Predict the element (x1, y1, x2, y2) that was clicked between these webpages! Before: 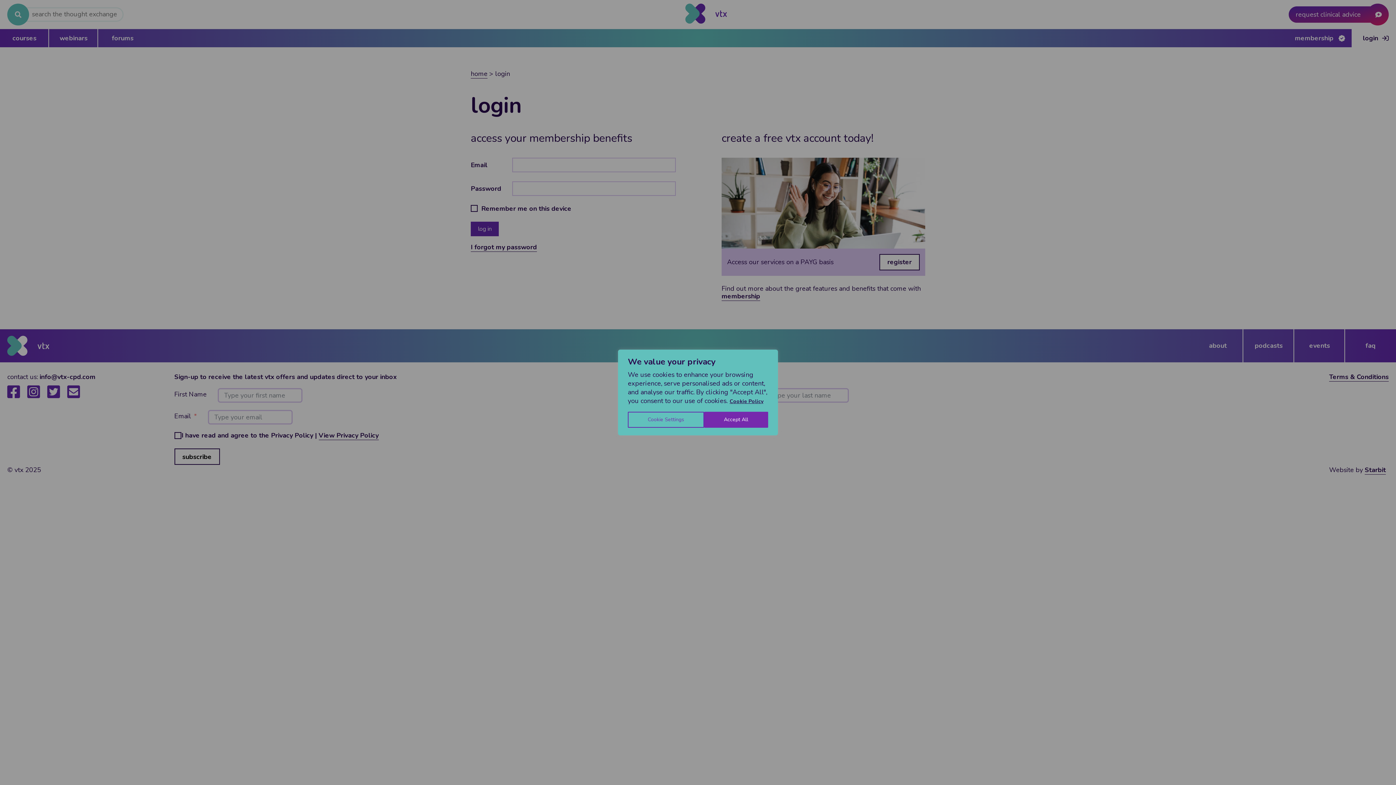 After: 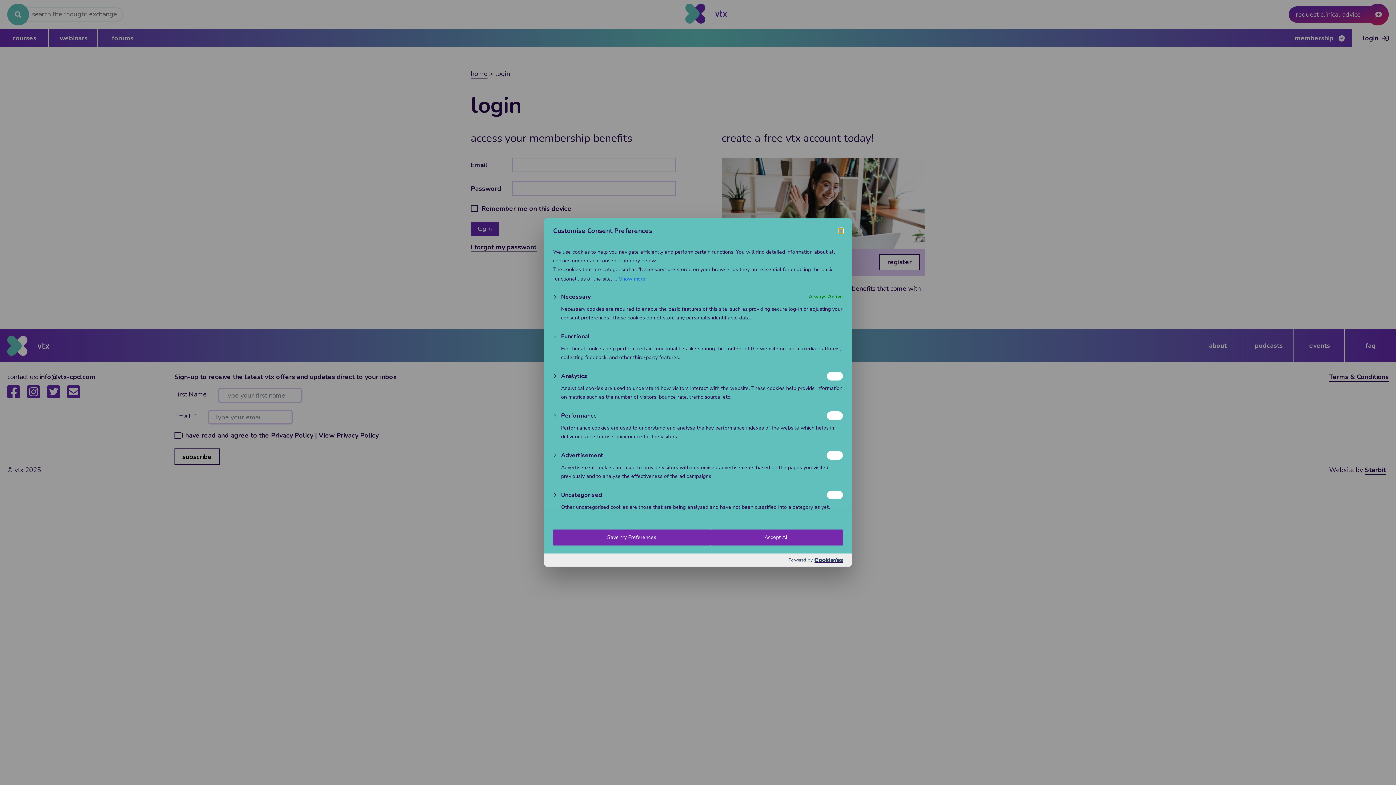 Action: bbox: (628, 412, 704, 428) label: Cookie Settings